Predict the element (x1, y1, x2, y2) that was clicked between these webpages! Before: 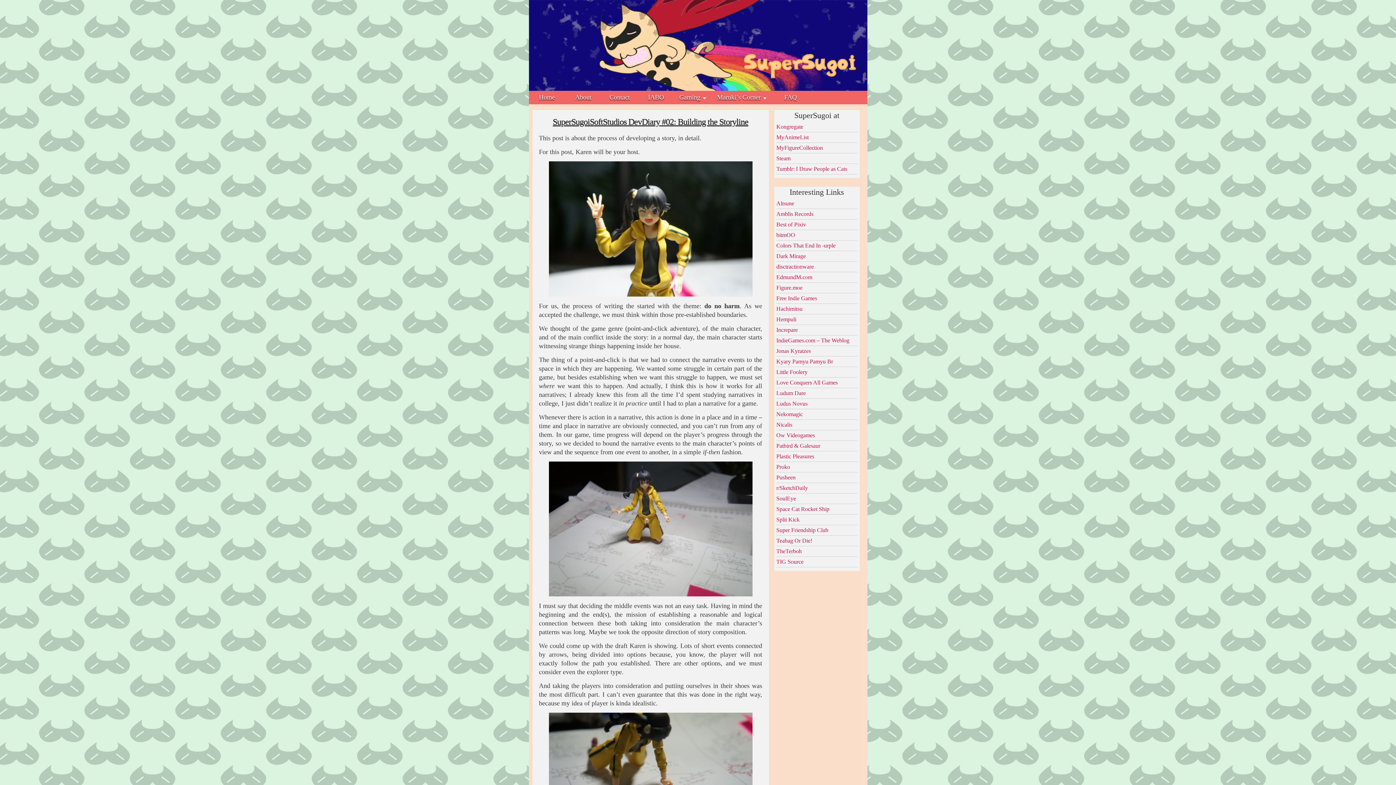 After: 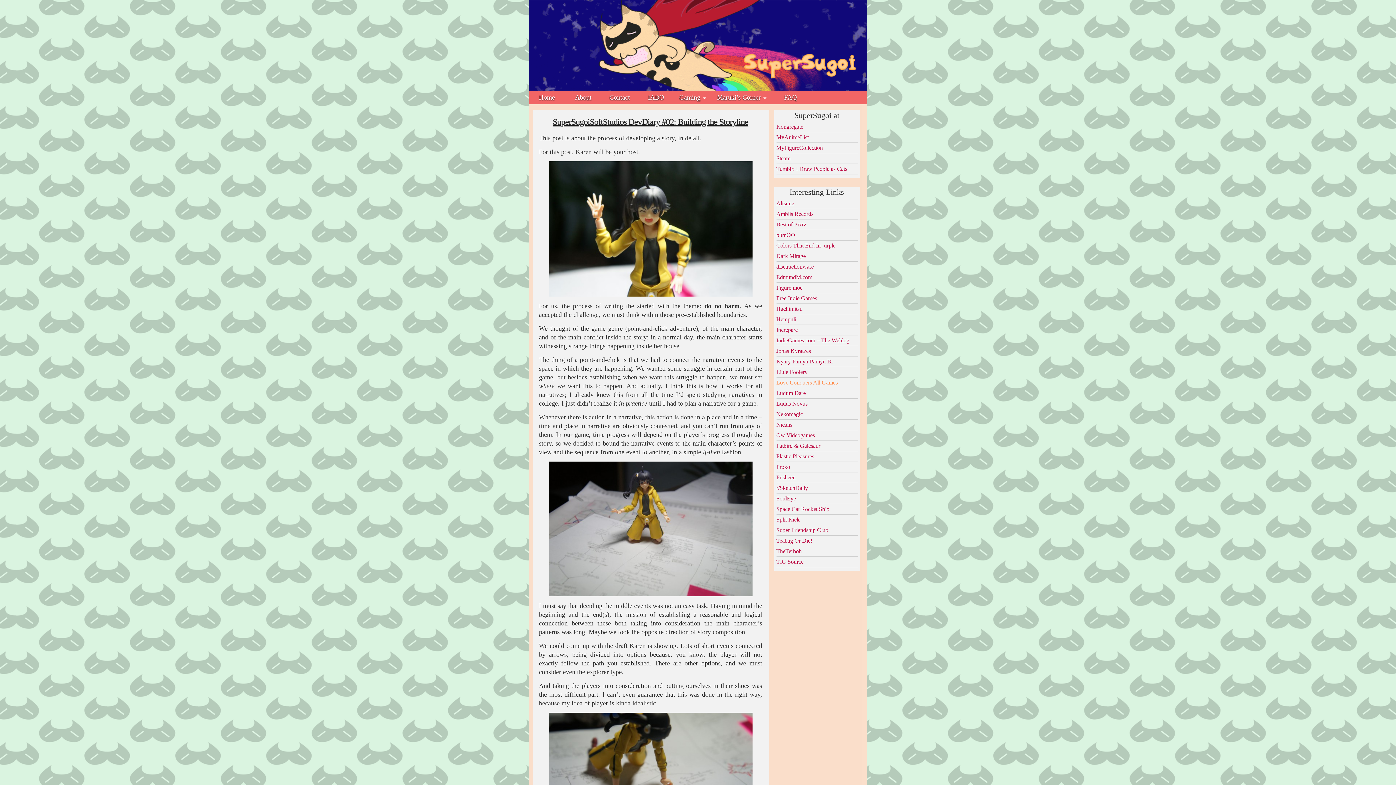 Action: label: Love Conquers All Games bbox: (776, 379, 838, 385)